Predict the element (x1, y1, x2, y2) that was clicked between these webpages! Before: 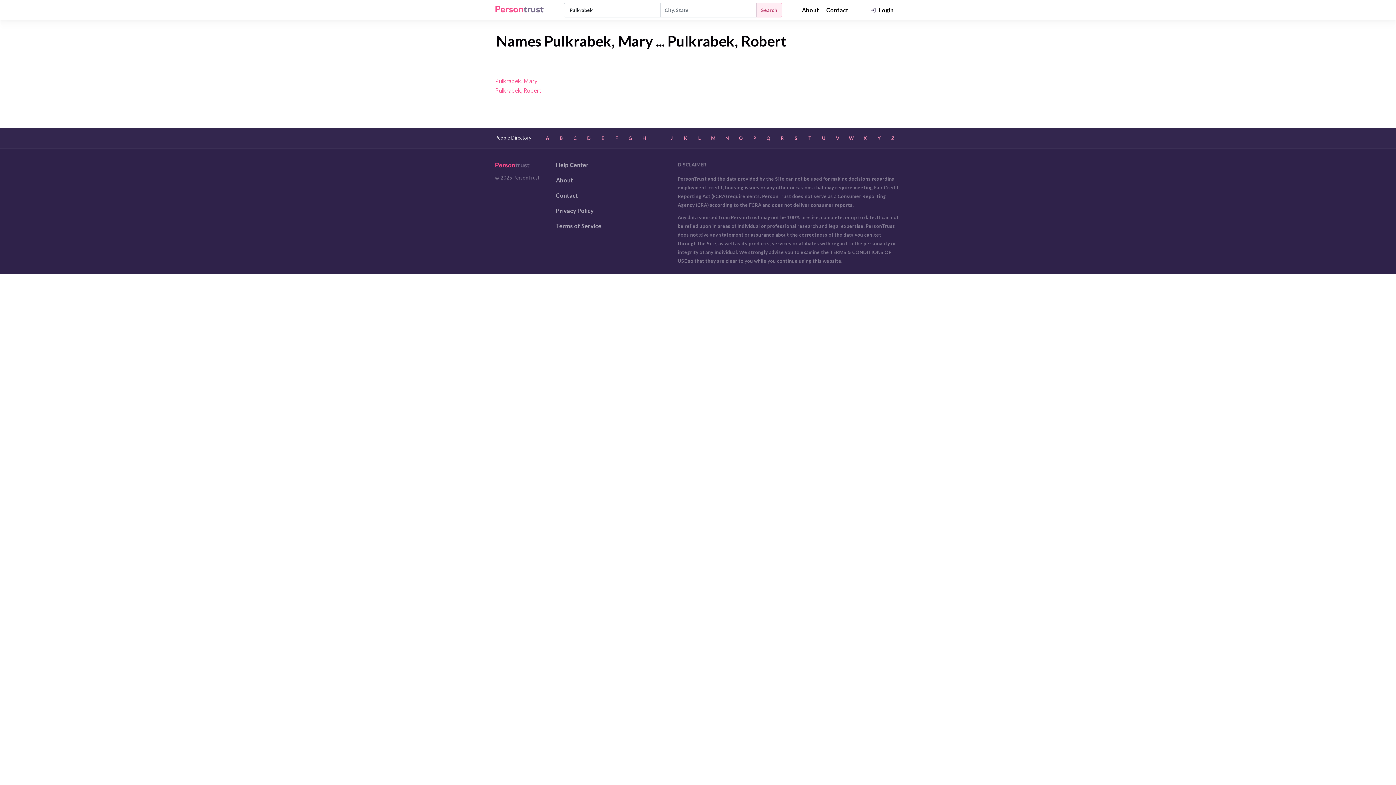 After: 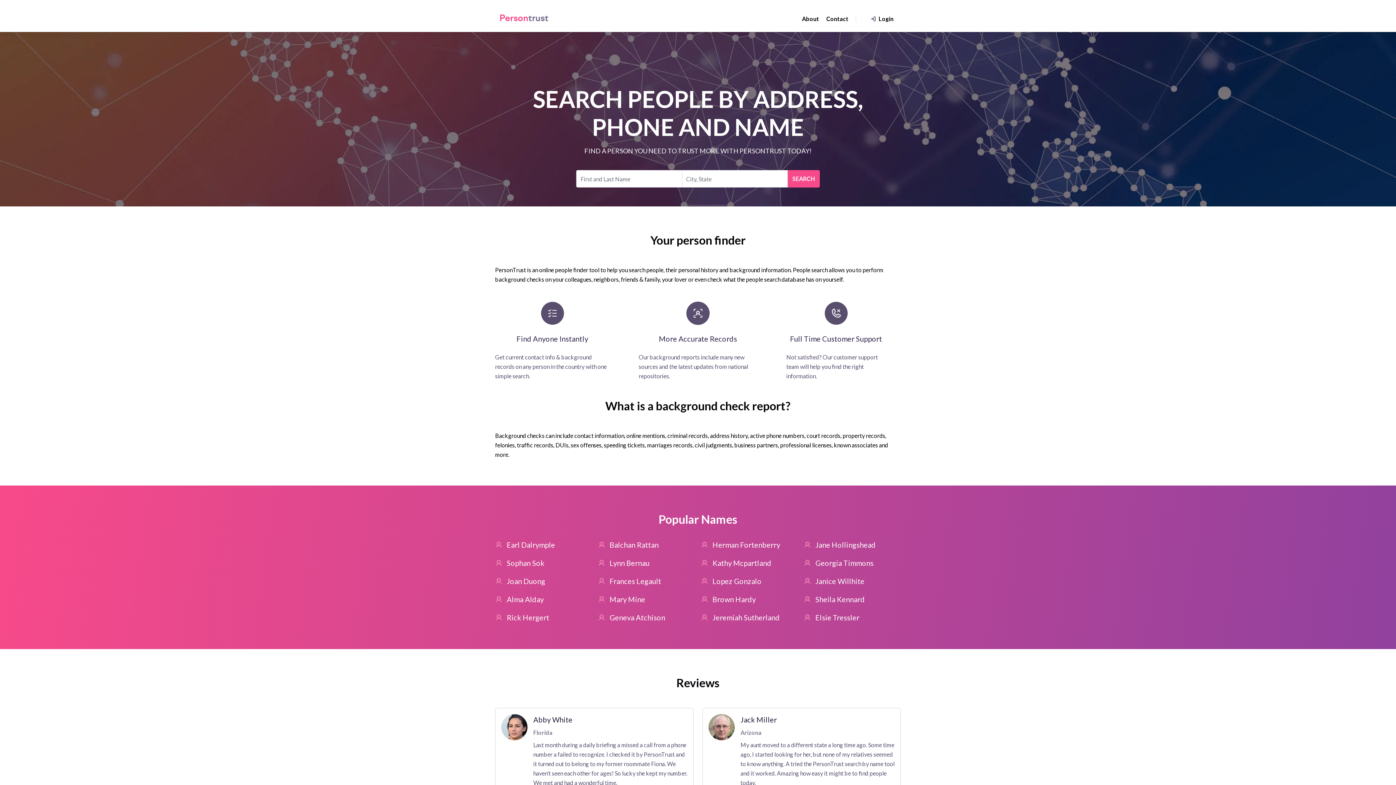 Action: bbox: (495, 5, 544, 15) label: PersonTrust